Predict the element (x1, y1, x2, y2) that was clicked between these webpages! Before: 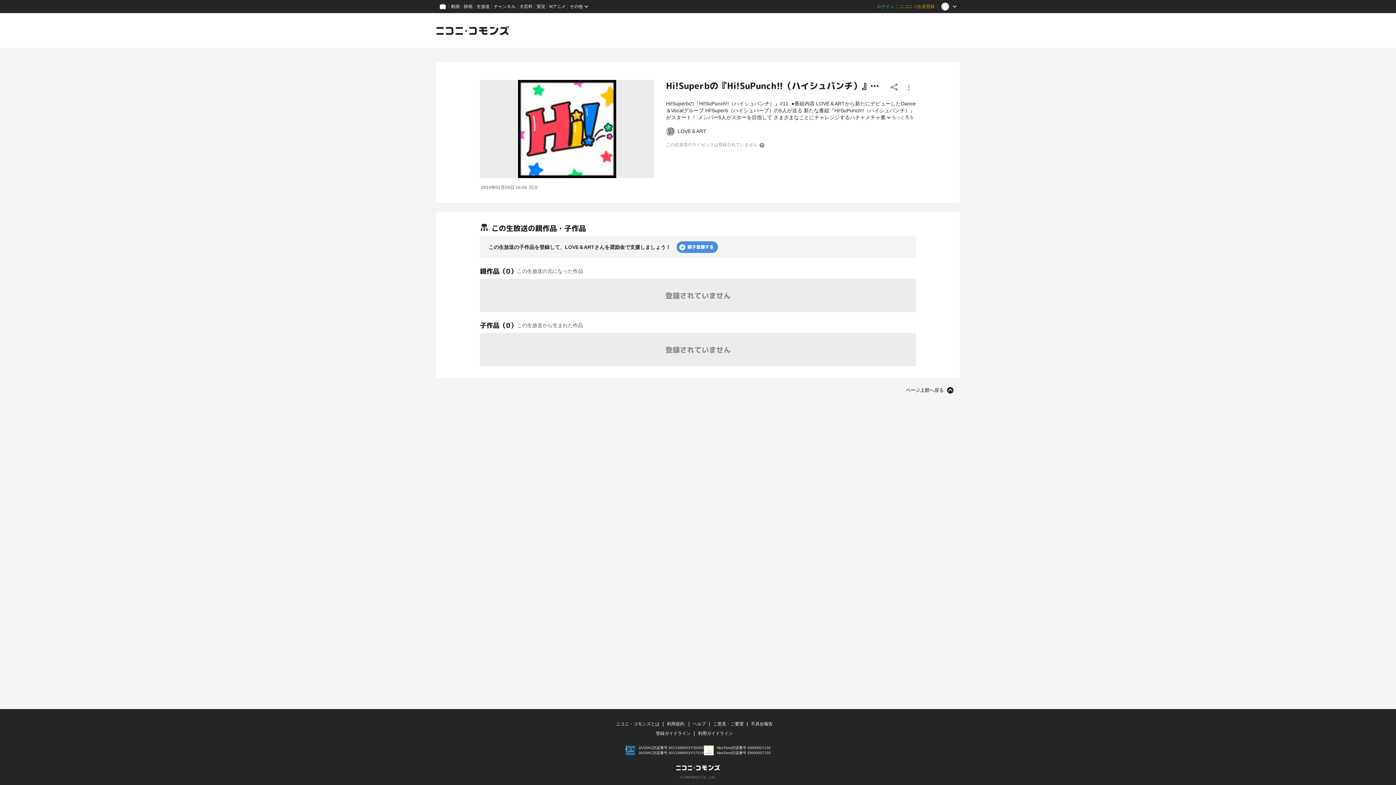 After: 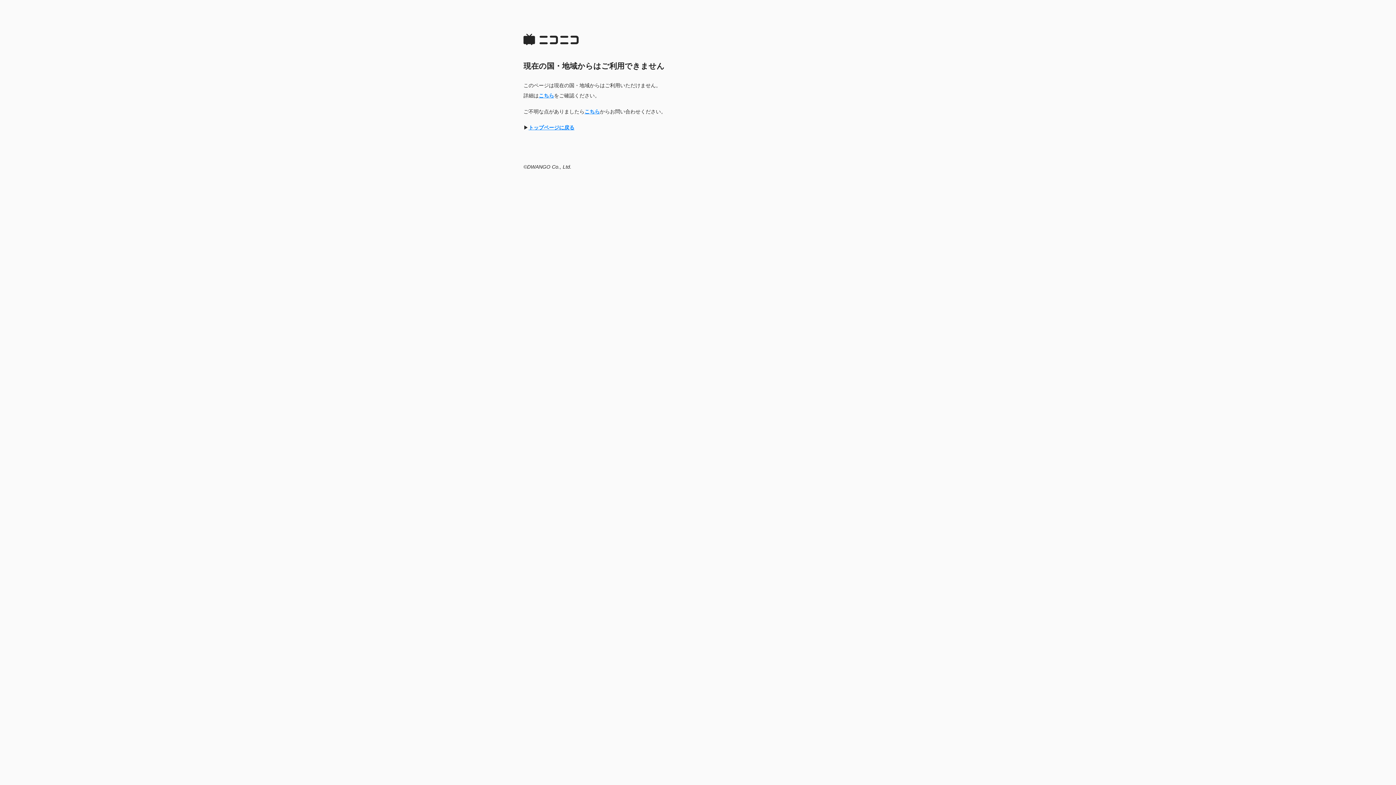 Action: bbox: (461, 0, 474, 13) label: 静画